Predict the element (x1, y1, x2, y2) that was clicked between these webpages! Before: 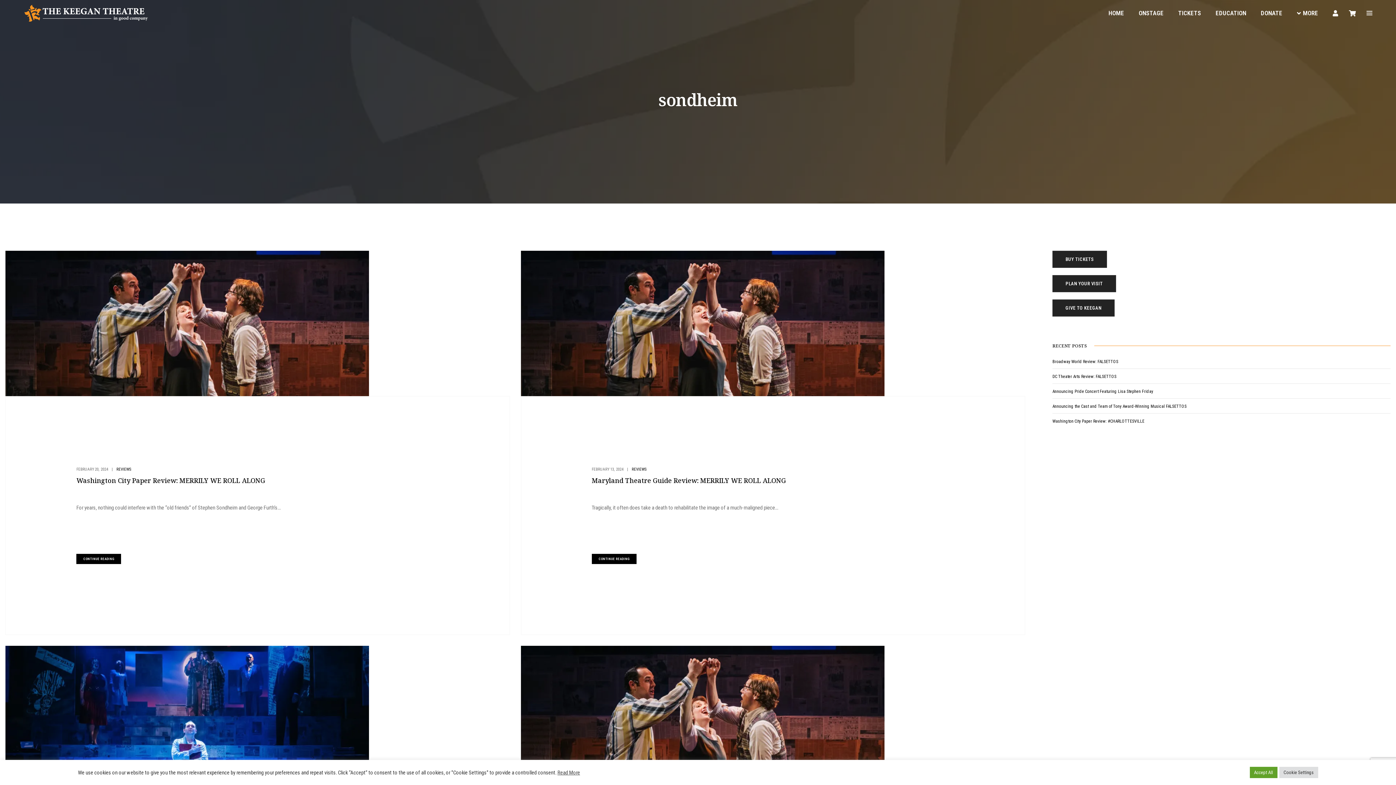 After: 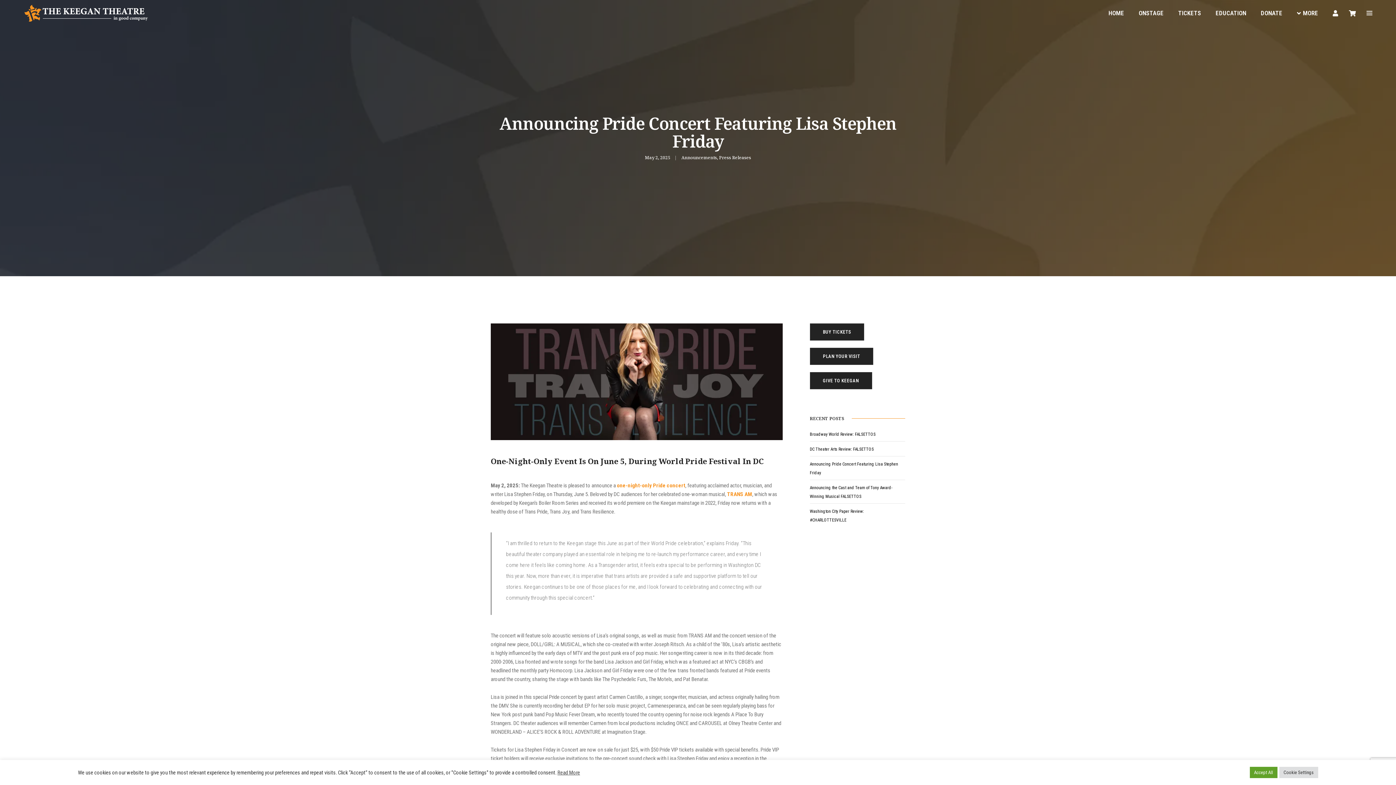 Action: label: Announcing Pride Concert Featuring Lisa Stephen Friday bbox: (1052, 389, 1153, 394)